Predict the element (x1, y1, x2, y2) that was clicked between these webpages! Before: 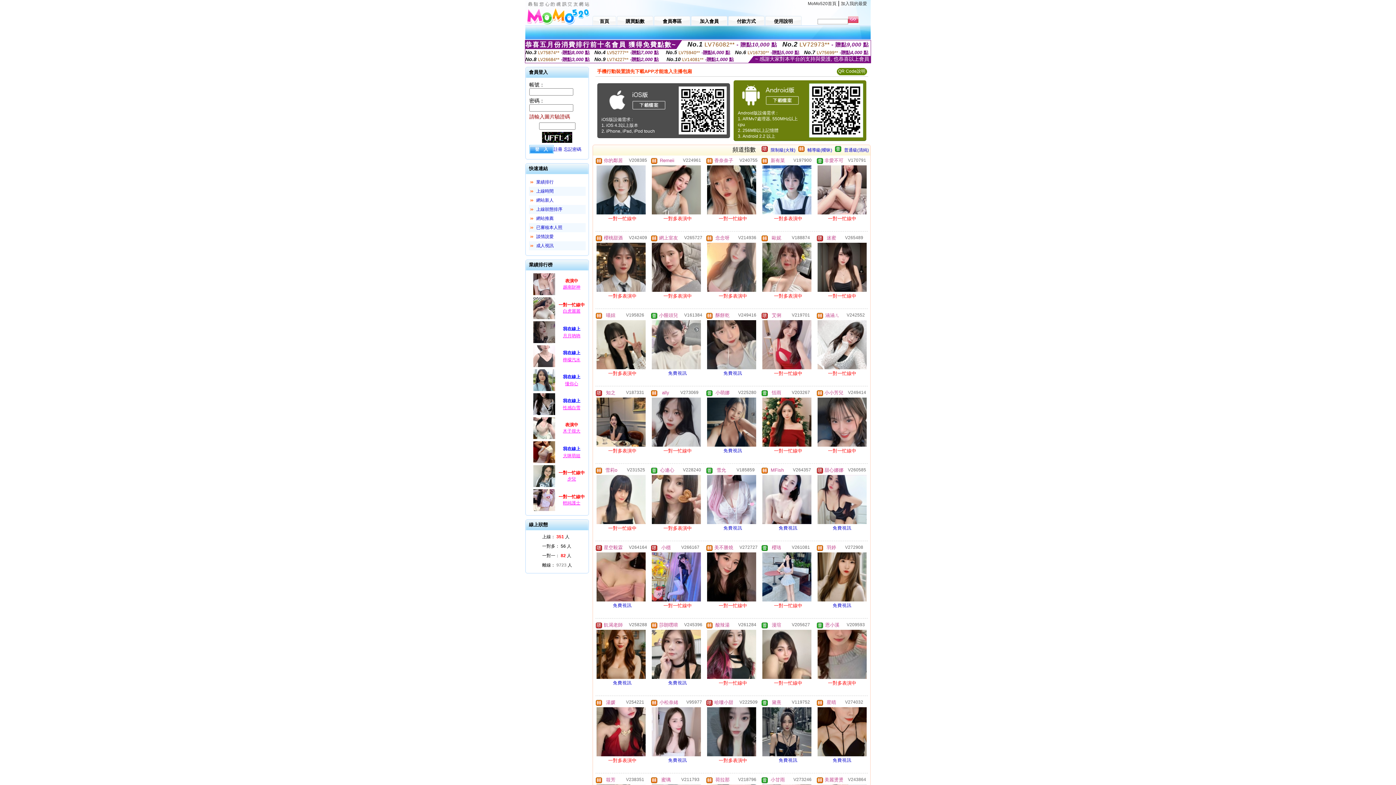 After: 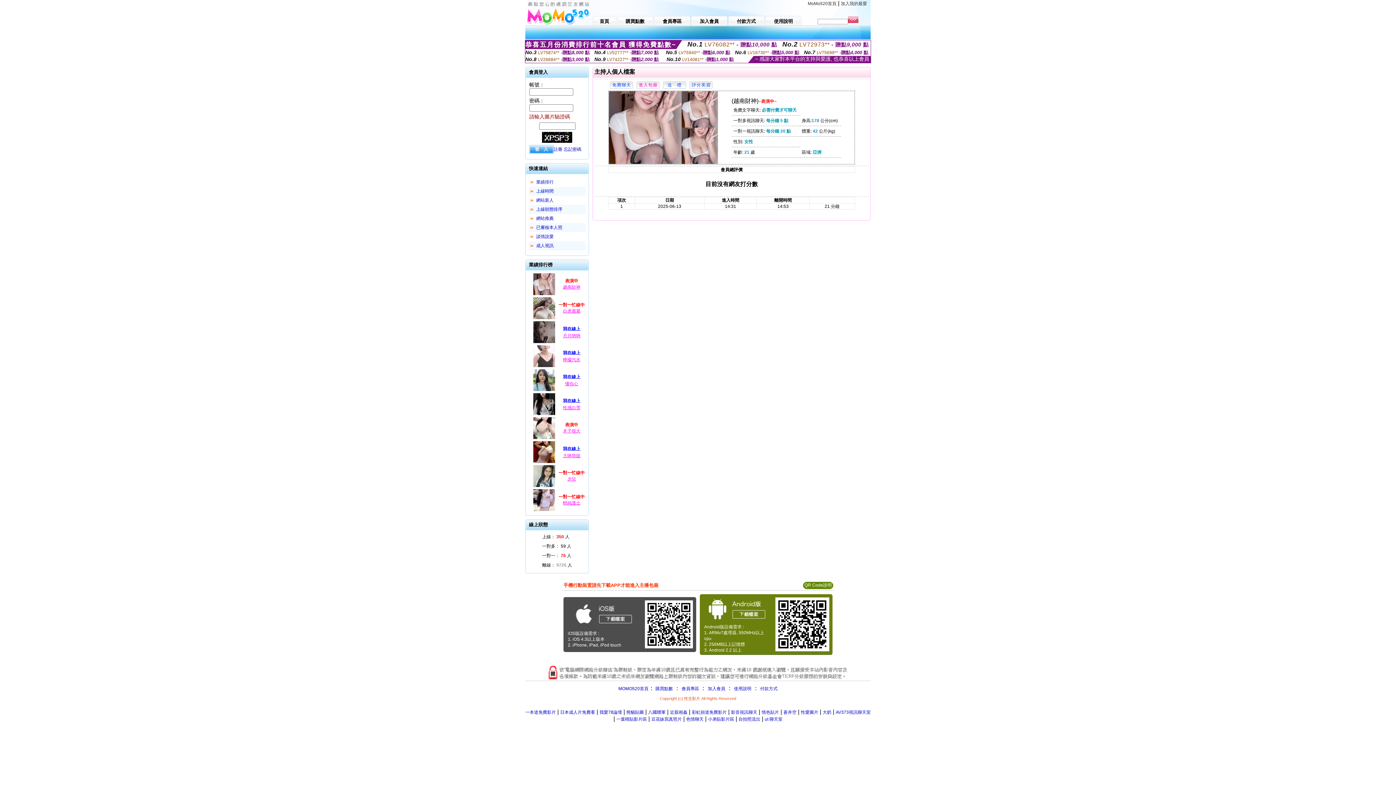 Action: bbox: (563, 284, 580, 289) label: 越南財神